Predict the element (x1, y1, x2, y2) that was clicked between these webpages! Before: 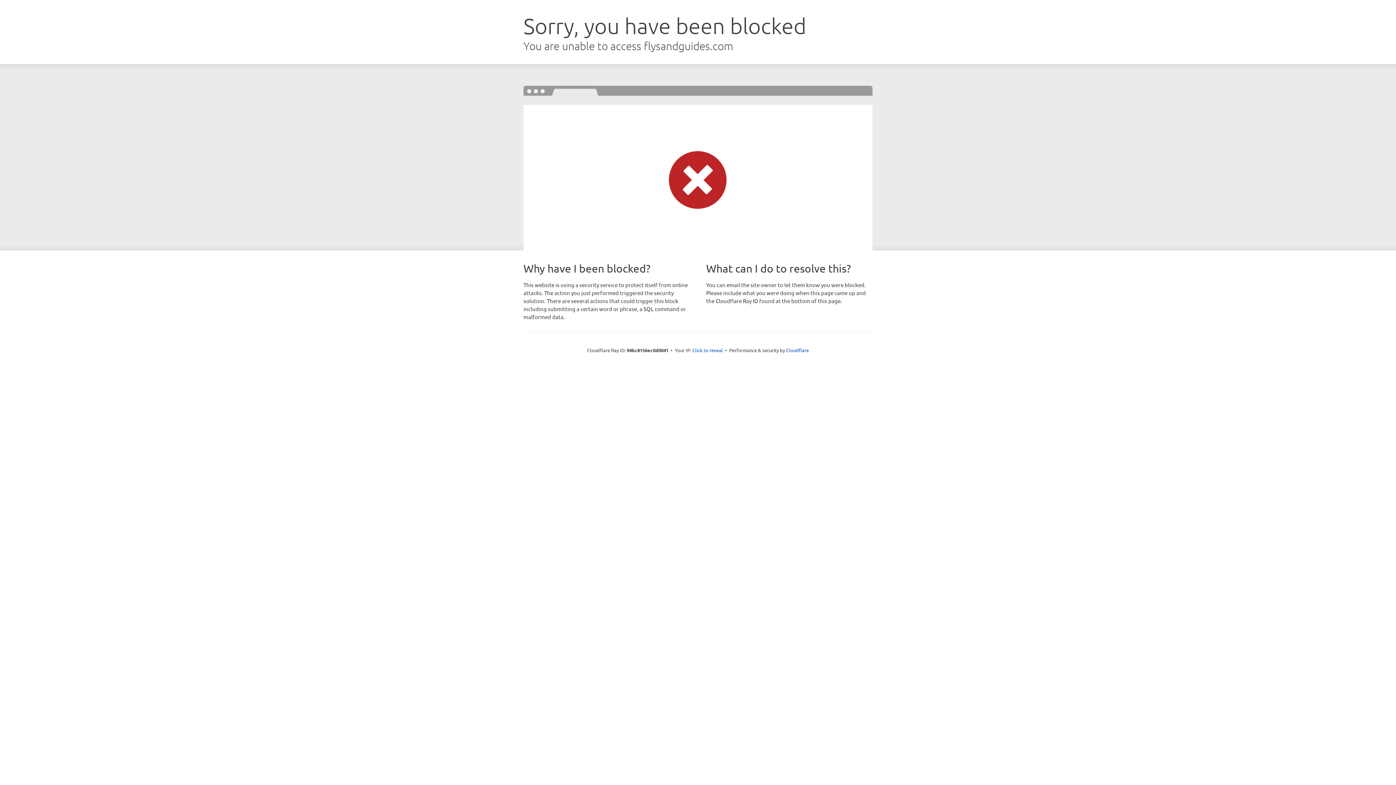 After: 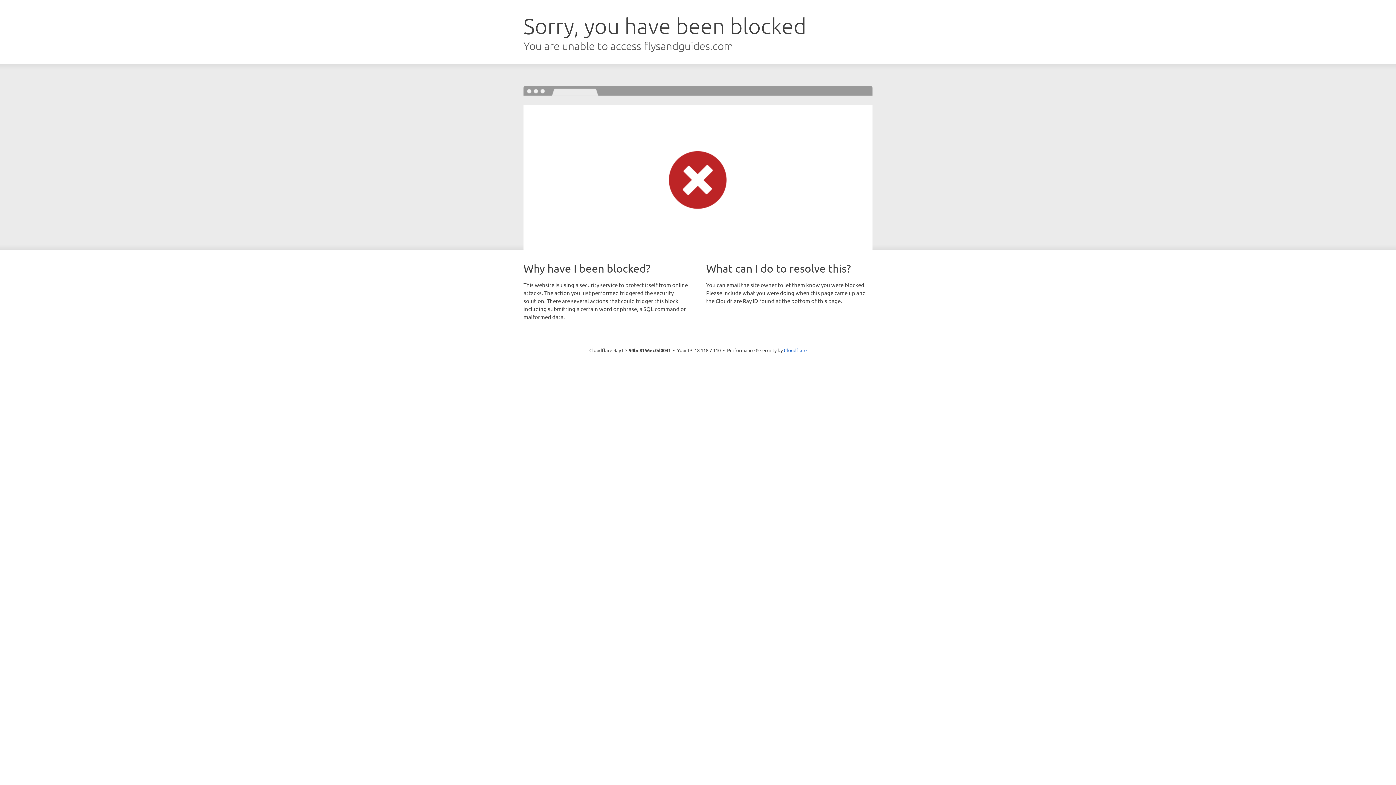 Action: bbox: (692, 346, 723, 353) label: Click to reveal